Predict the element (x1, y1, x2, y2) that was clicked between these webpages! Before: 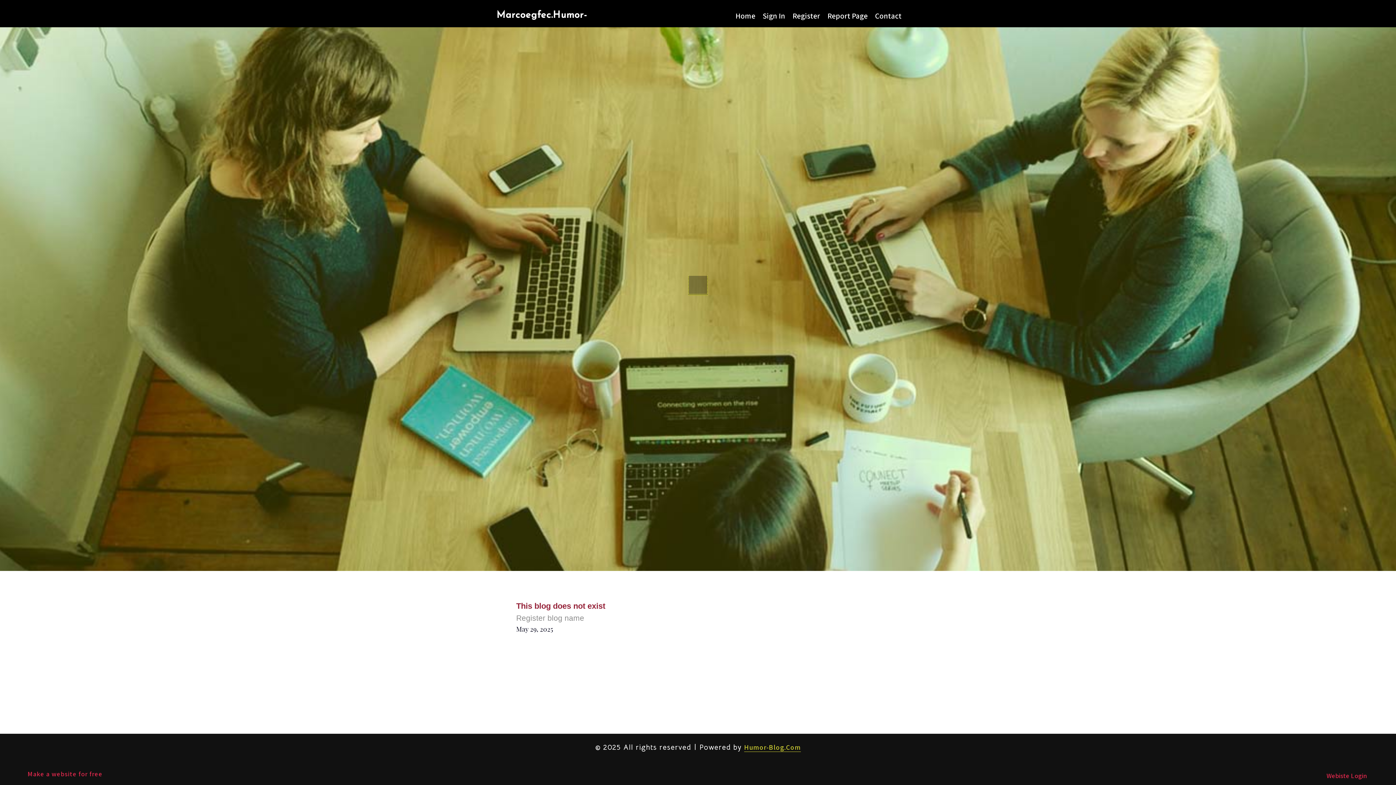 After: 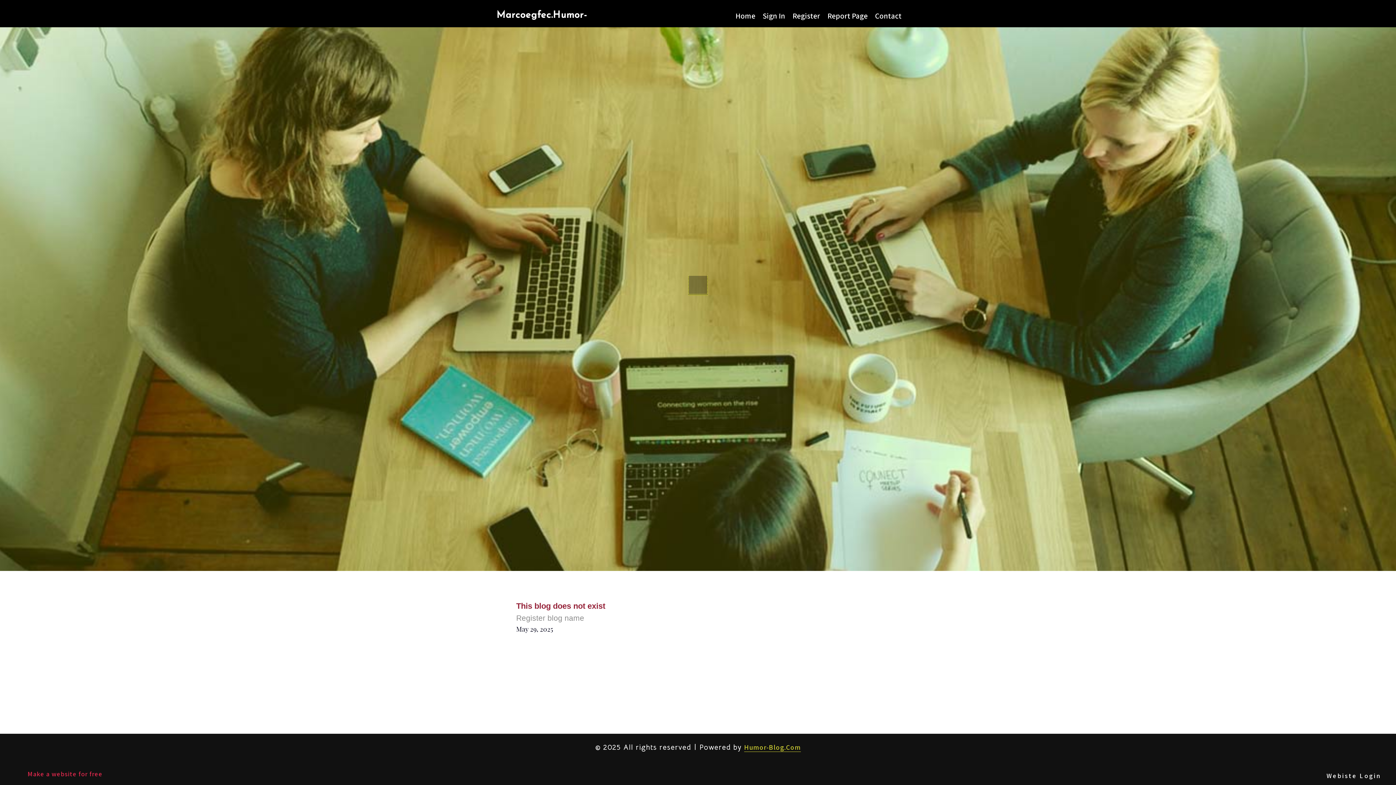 Action: label: Webiste Login bbox: (1326, 770, 1381, 778)